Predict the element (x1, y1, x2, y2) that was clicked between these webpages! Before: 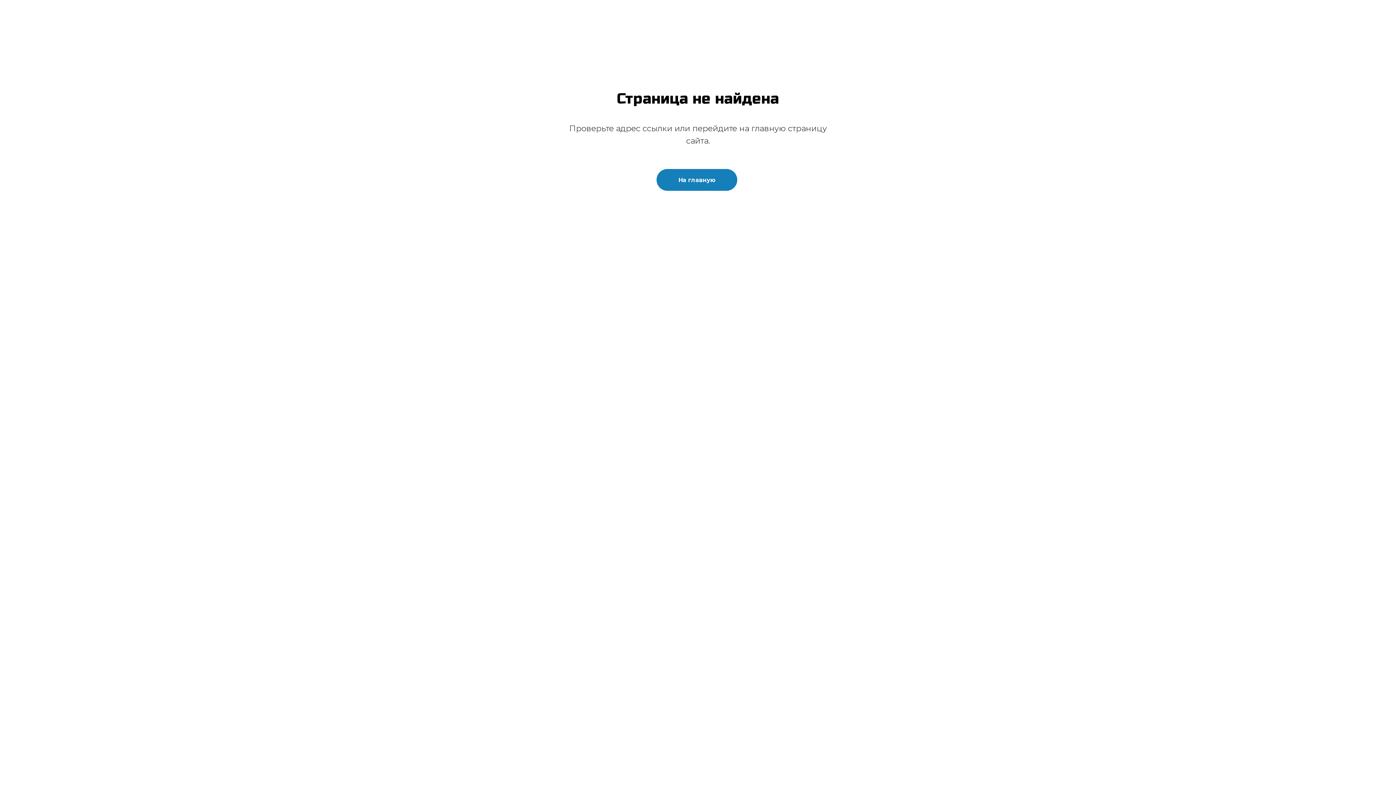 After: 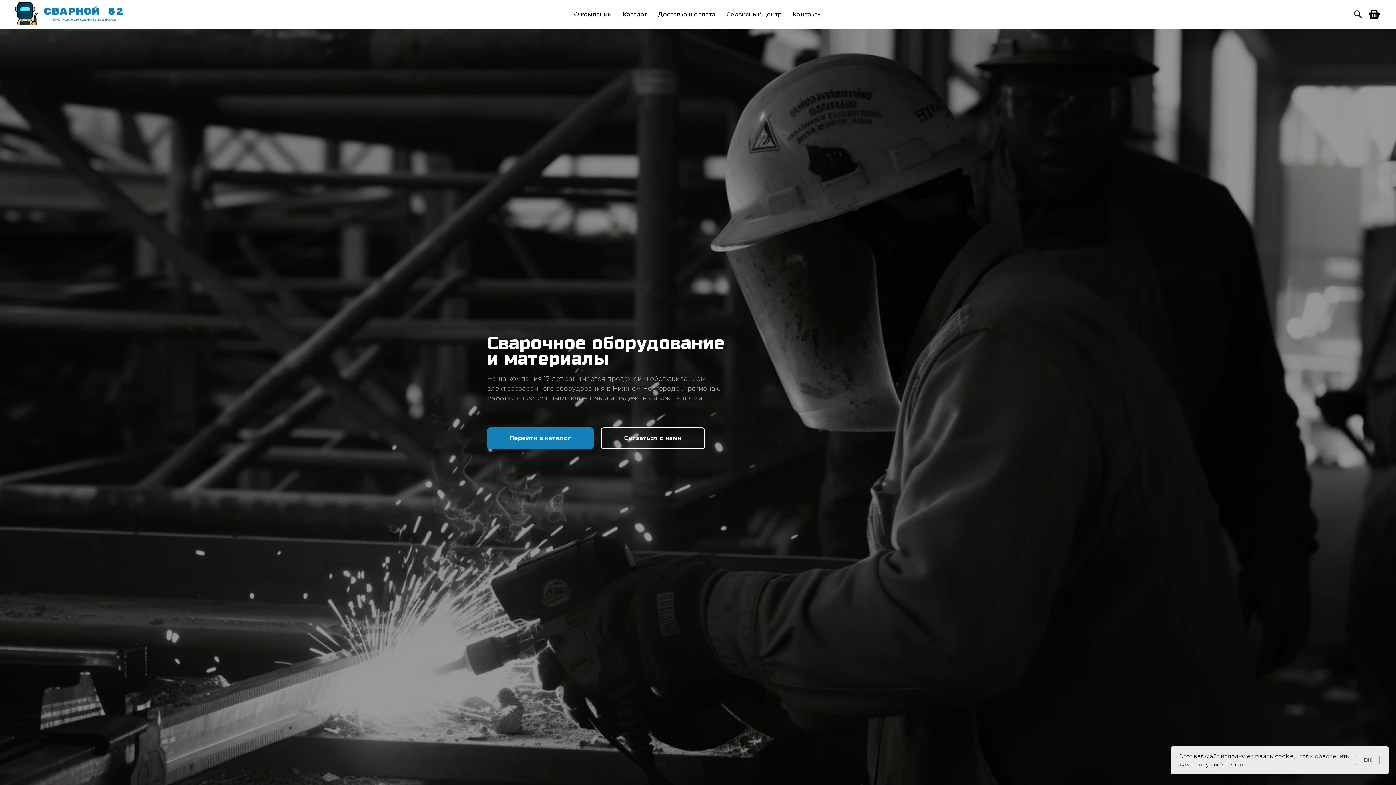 Action: bbox: (656, 169, 737, 190) label: На главную